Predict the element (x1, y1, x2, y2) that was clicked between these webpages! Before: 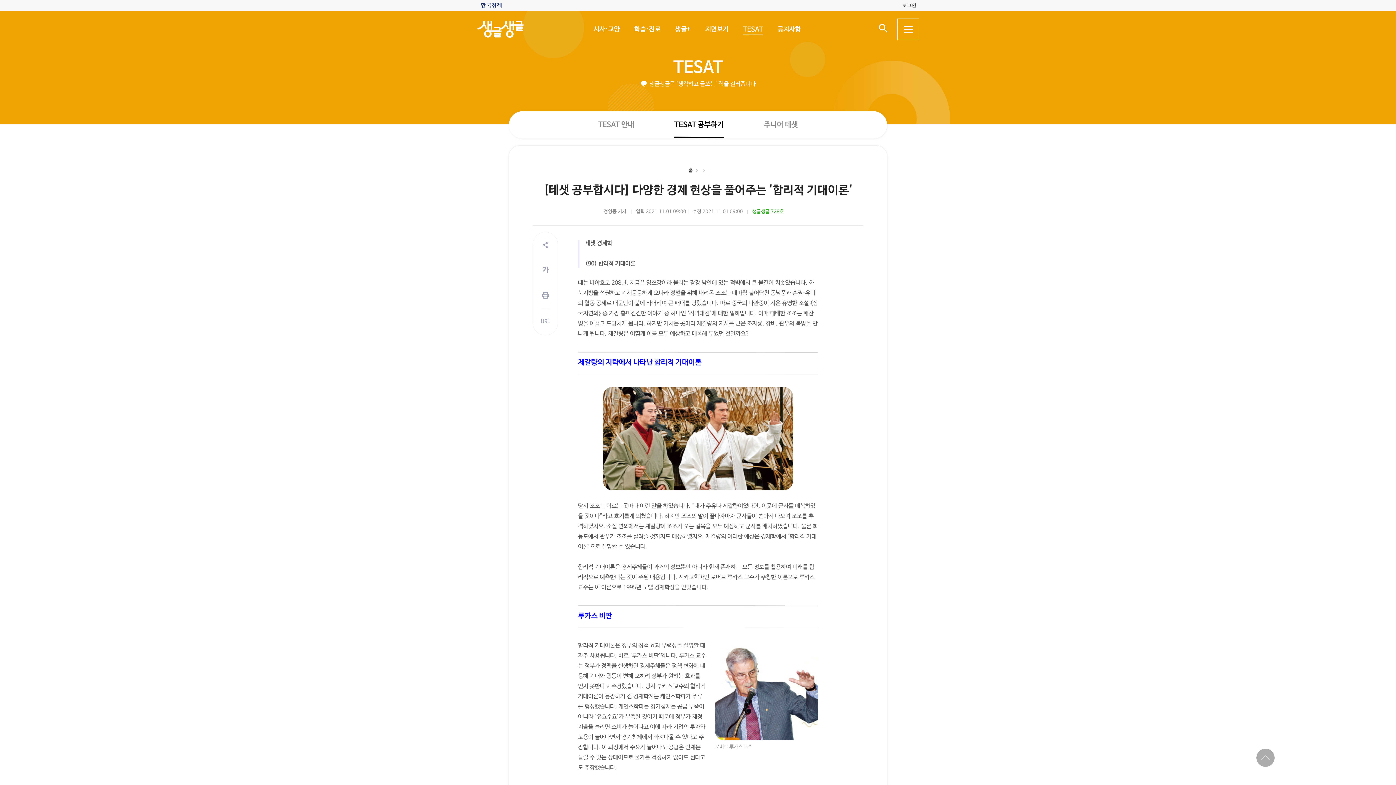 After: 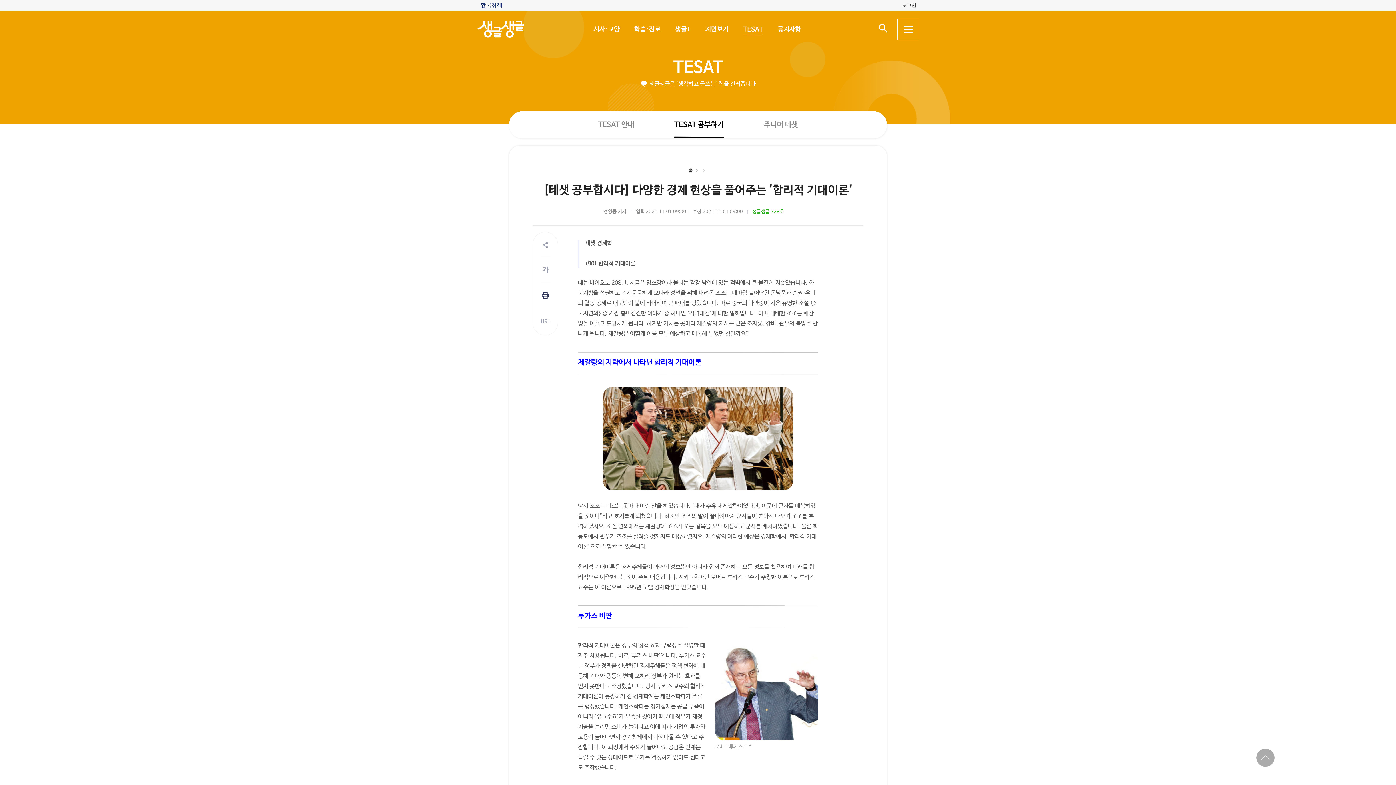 Action: bbox: (540, 284, 550, 309) label: 인쇄